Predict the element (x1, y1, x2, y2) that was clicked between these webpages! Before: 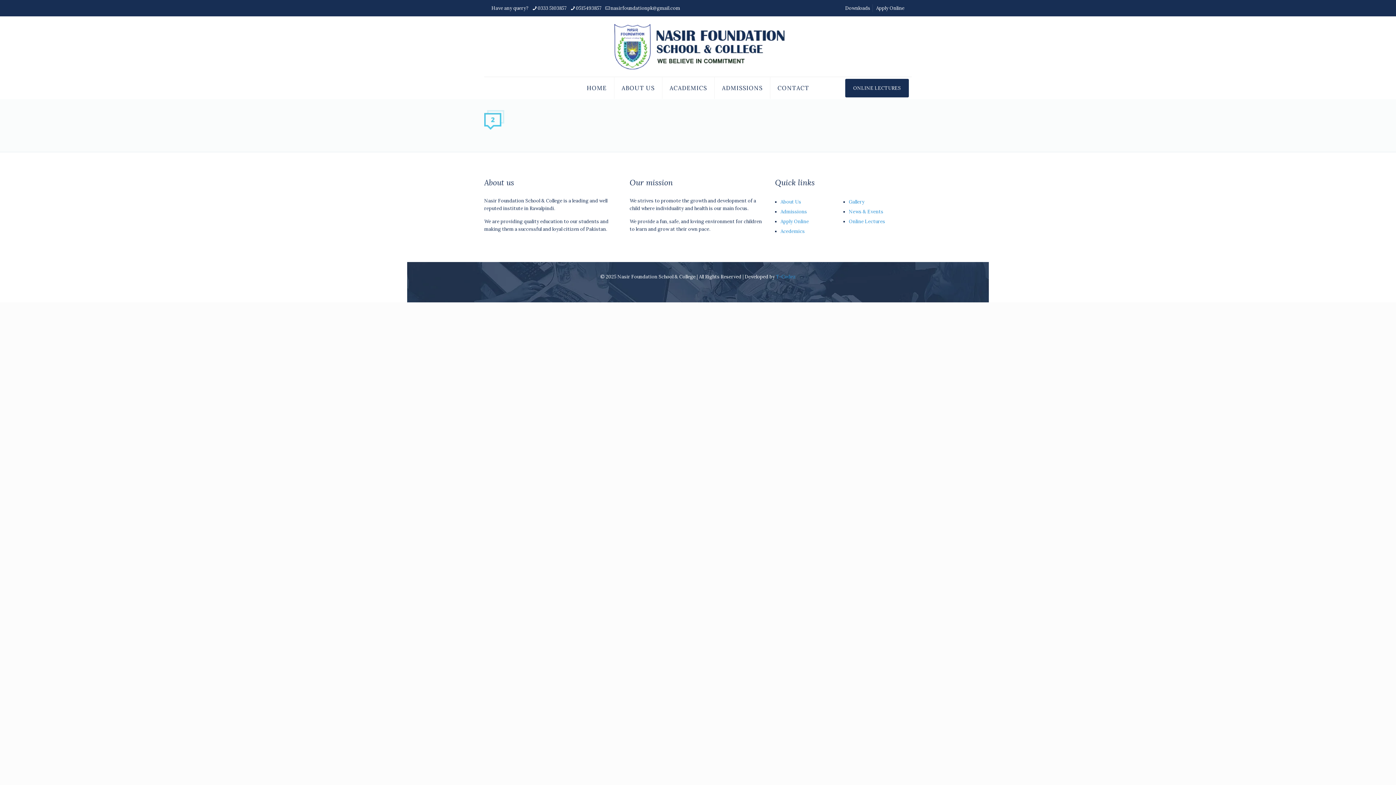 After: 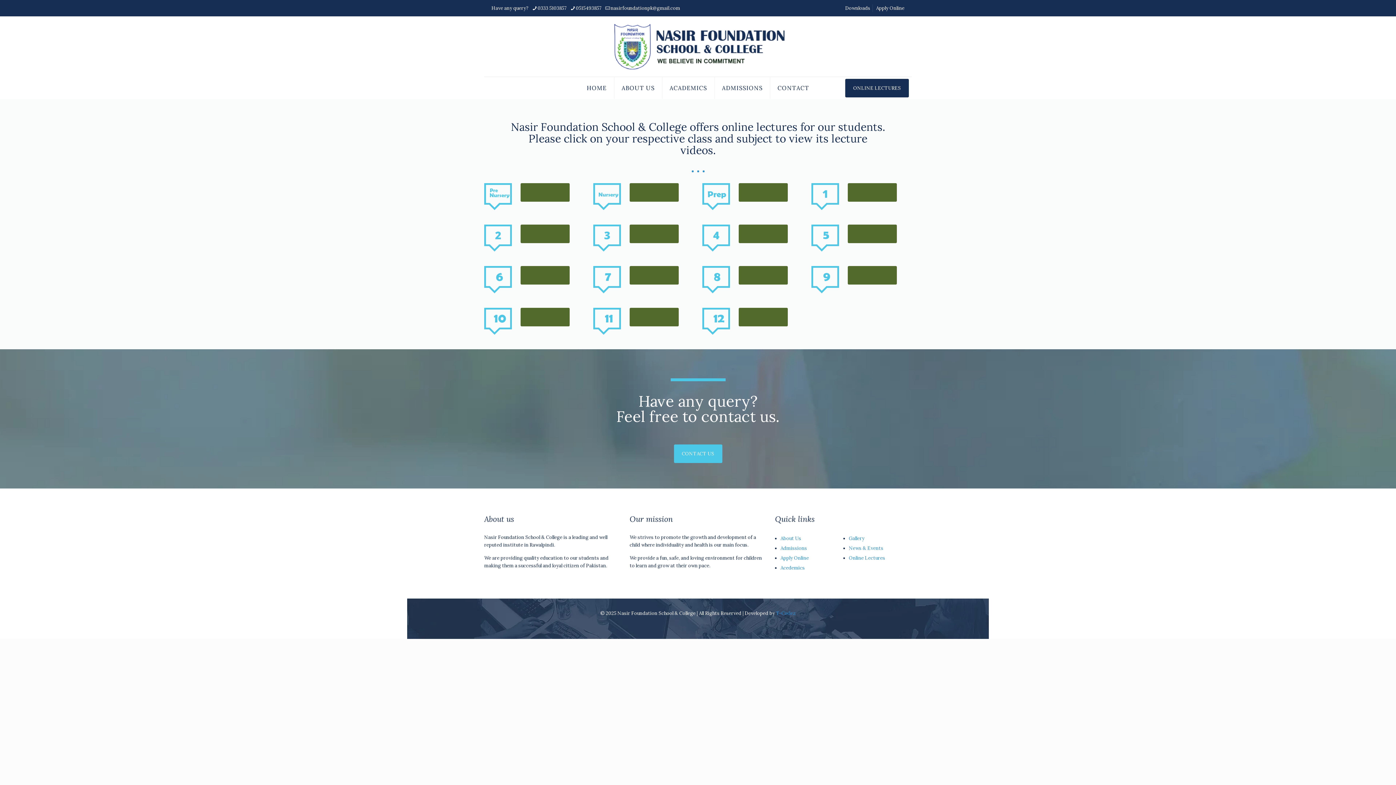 Action: label: Online Lectures bbox: (849, 218, 885, 224)